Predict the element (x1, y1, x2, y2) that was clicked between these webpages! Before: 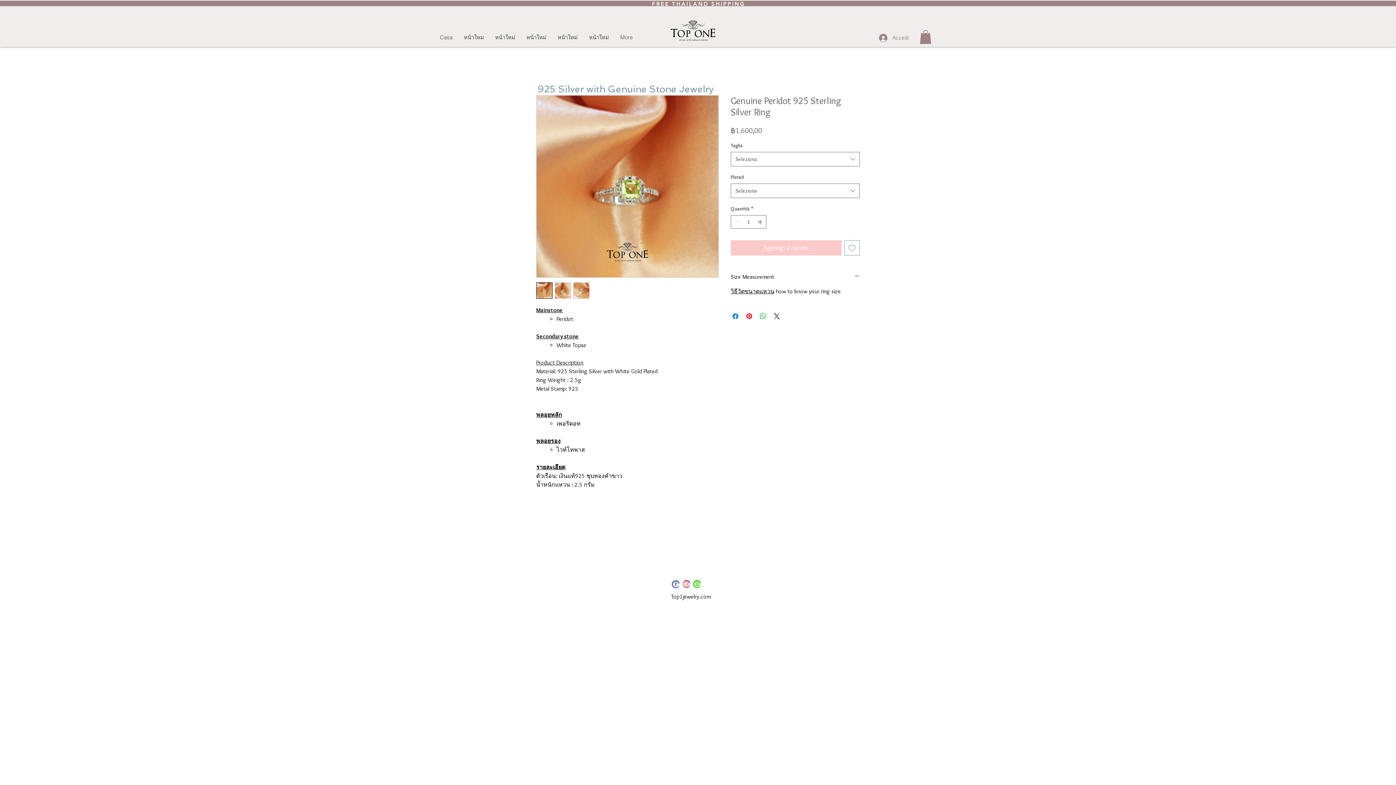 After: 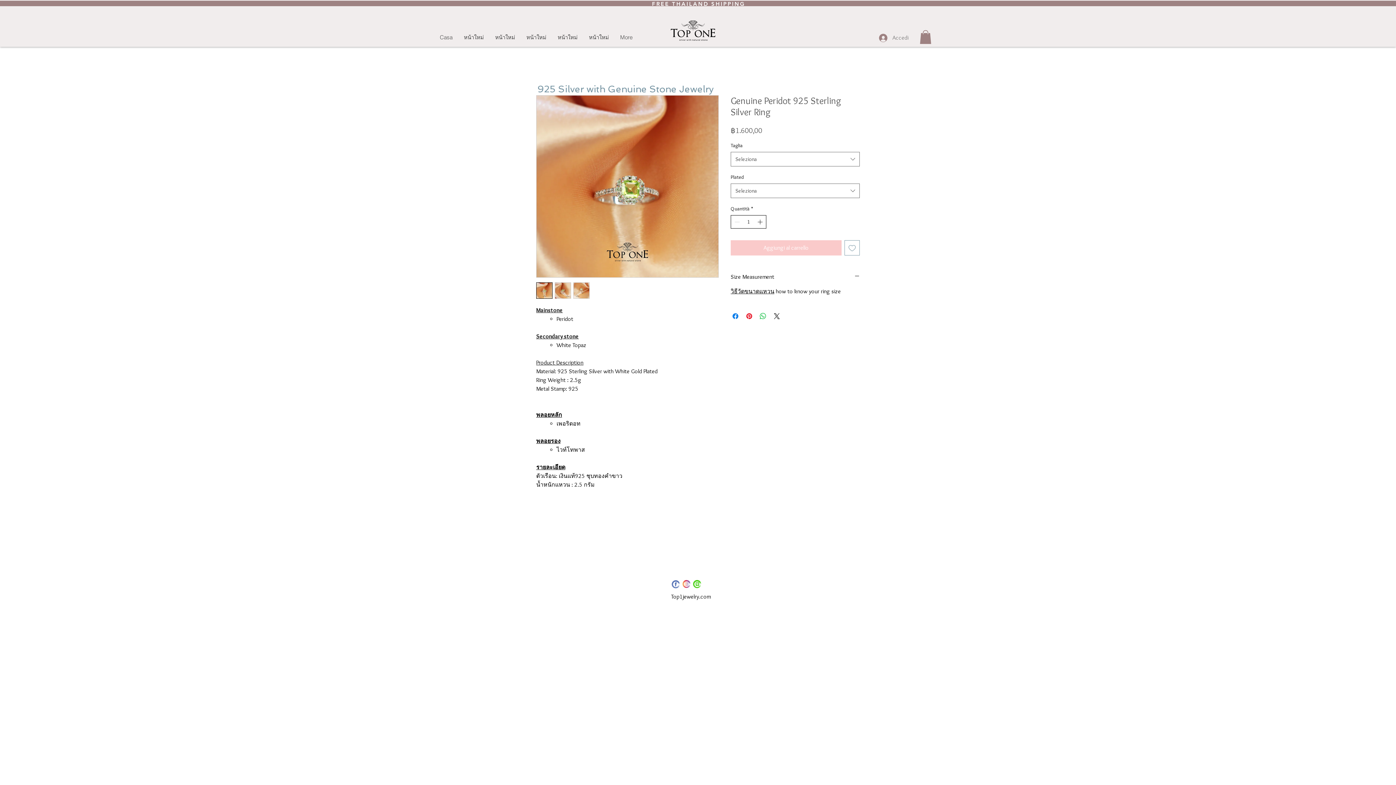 Action: bbox: (756, 215, 765, 228) label: Increment